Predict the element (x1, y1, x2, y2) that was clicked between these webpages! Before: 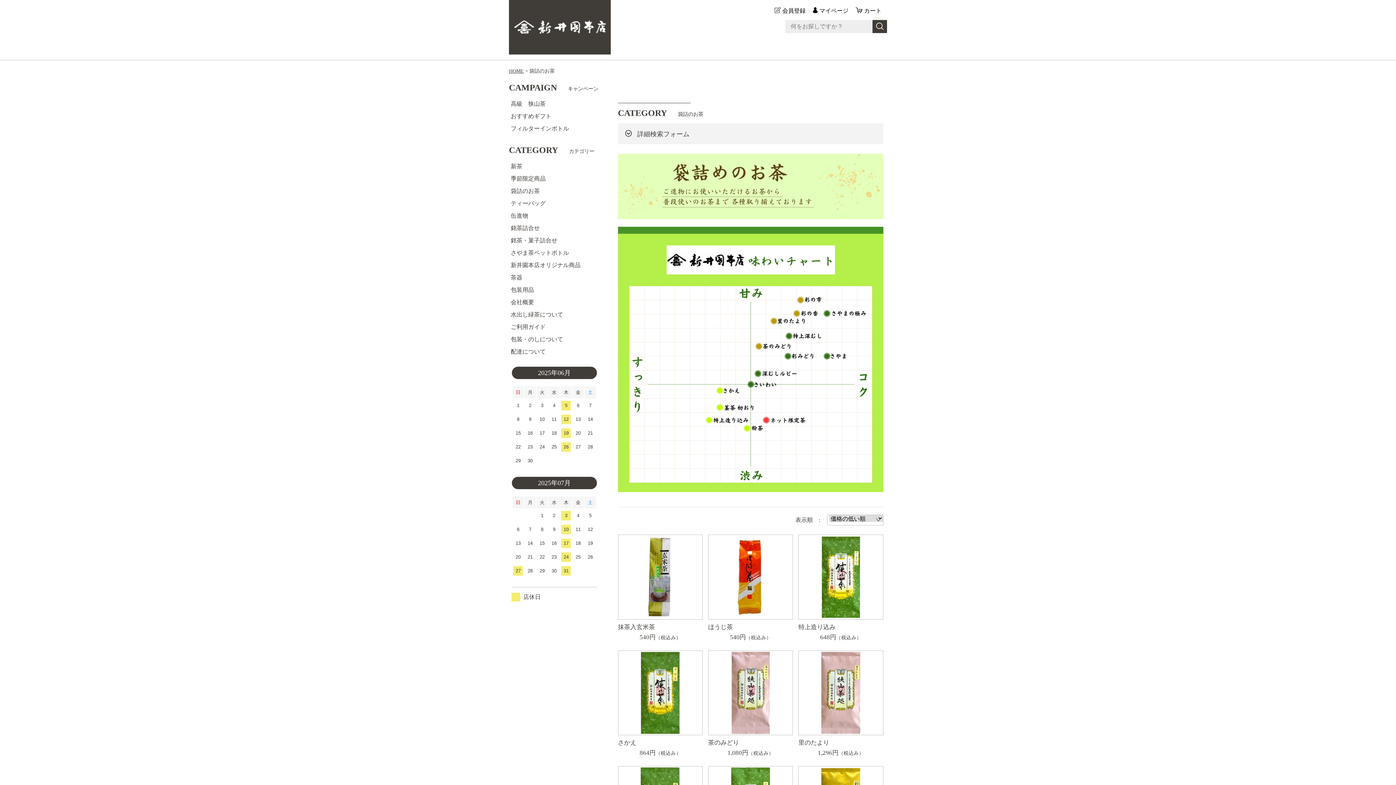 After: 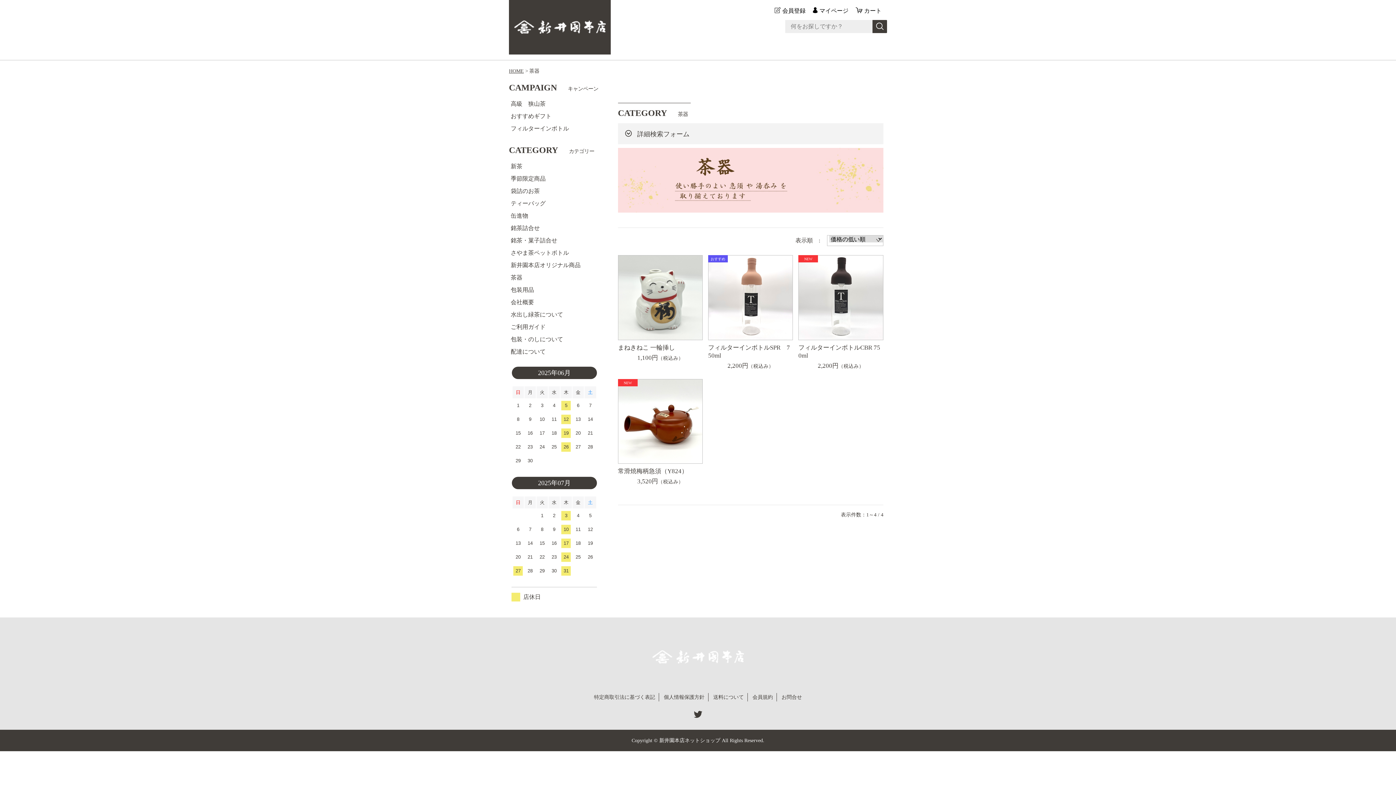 Action: bbox: (509, 271, 599, 284) label: 茶器